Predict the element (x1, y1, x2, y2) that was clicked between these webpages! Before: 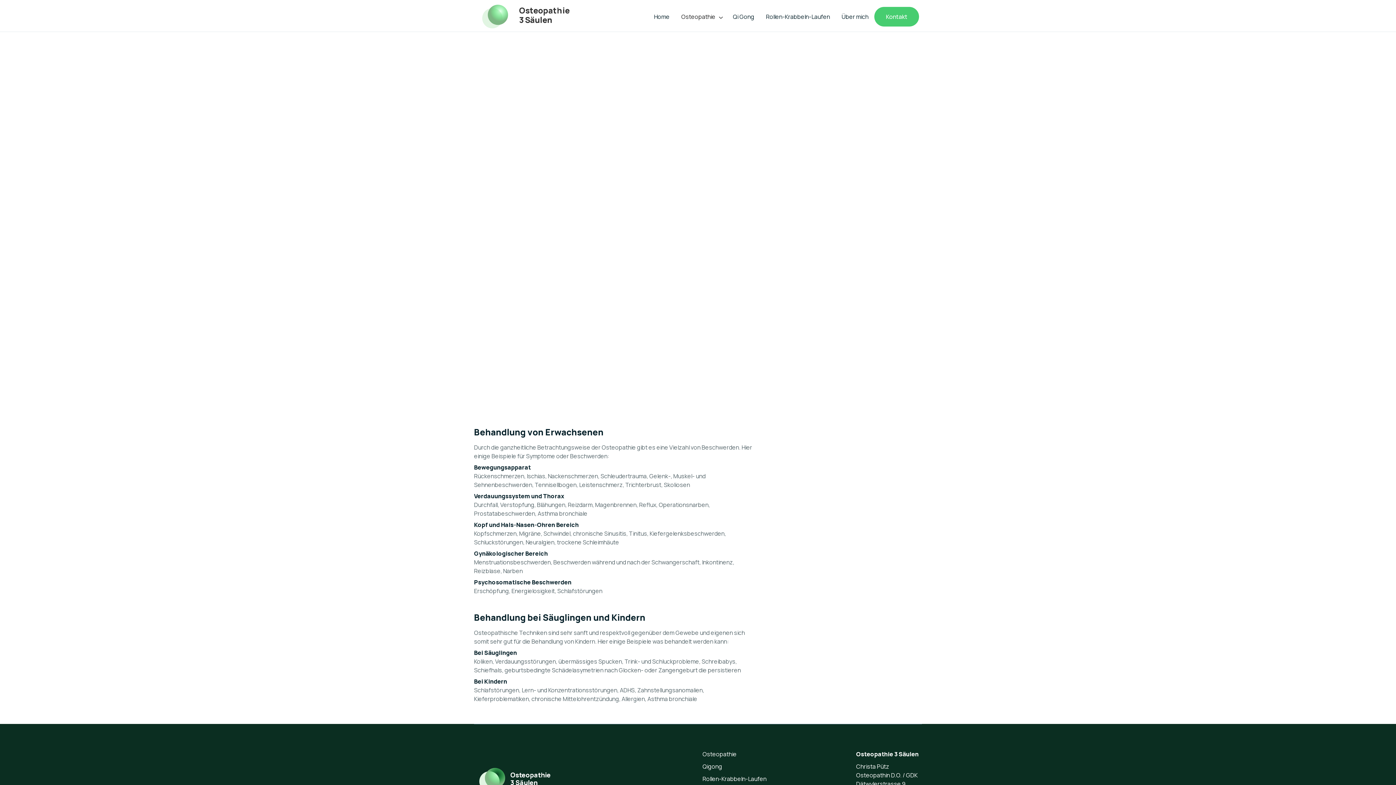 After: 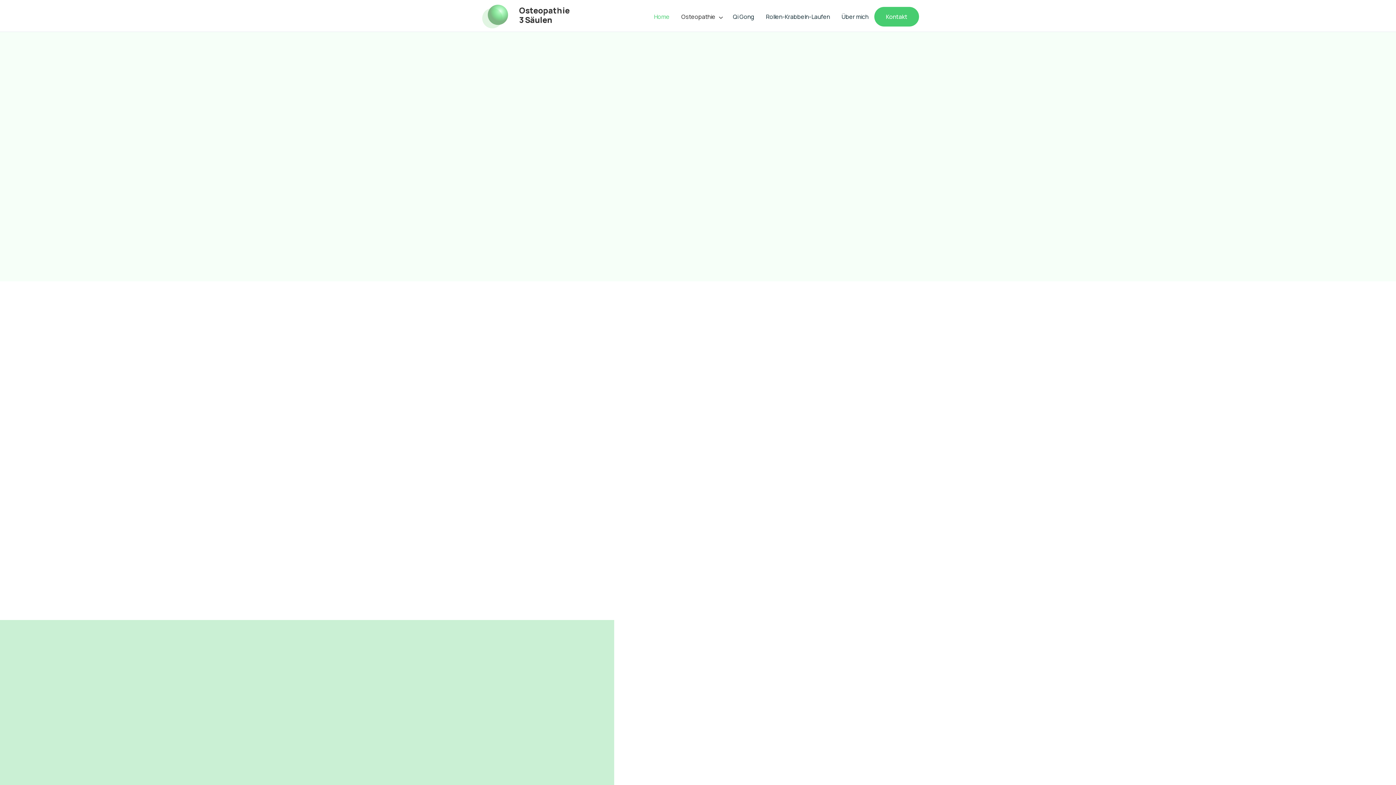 Action: bbox: (474, 768, 613, 791) label: Osteopathie
3 Säulen